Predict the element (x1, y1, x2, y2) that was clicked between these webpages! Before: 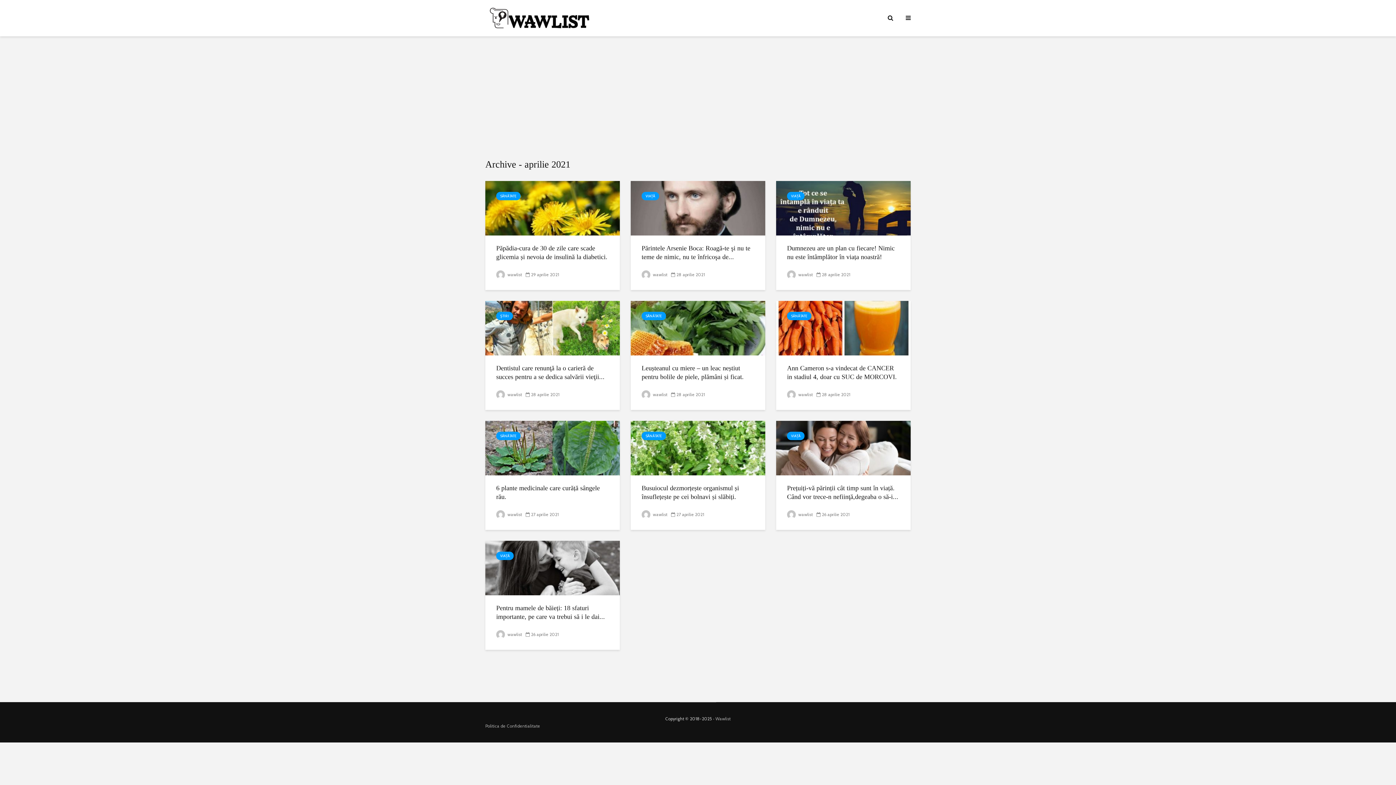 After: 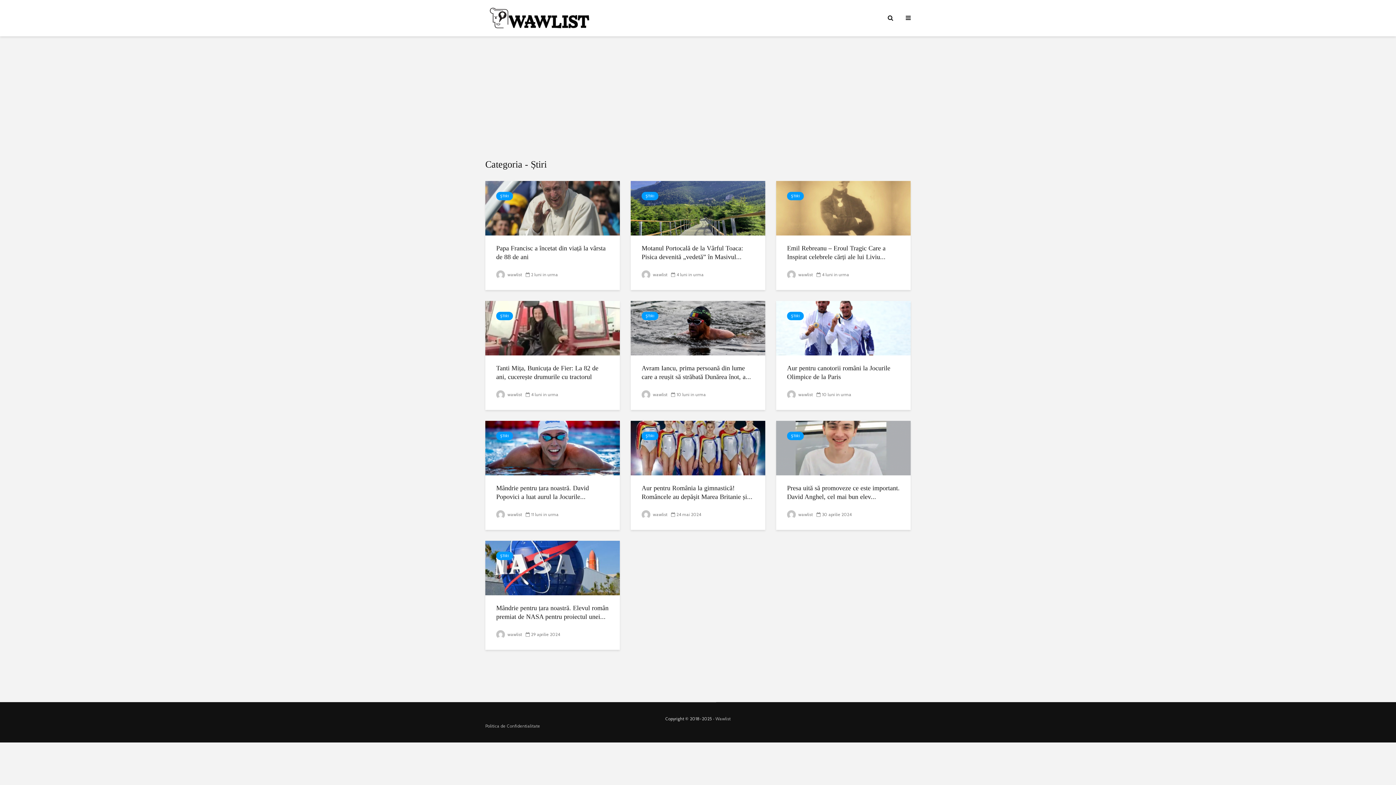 Action: label: ȘTIRI bbox: (496, 312, 513, 320)